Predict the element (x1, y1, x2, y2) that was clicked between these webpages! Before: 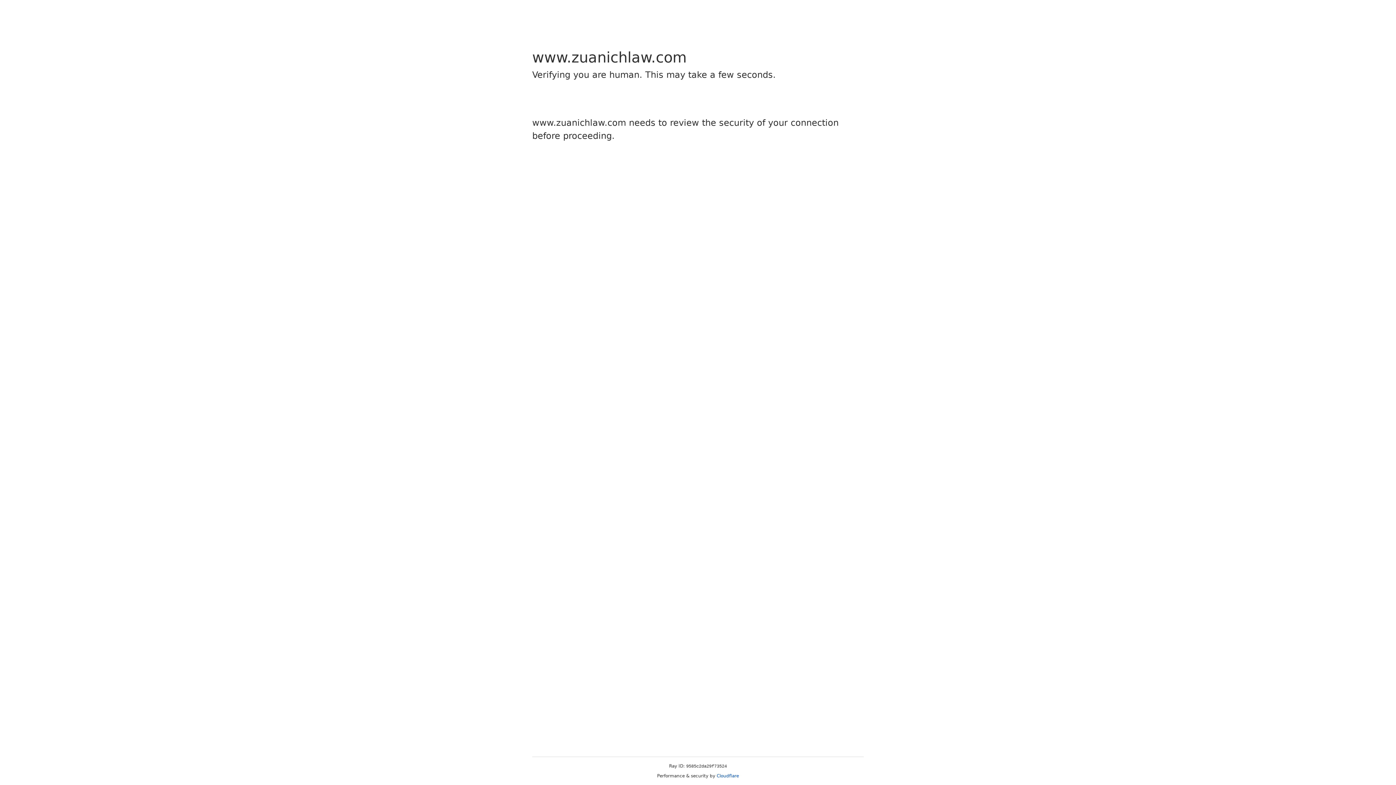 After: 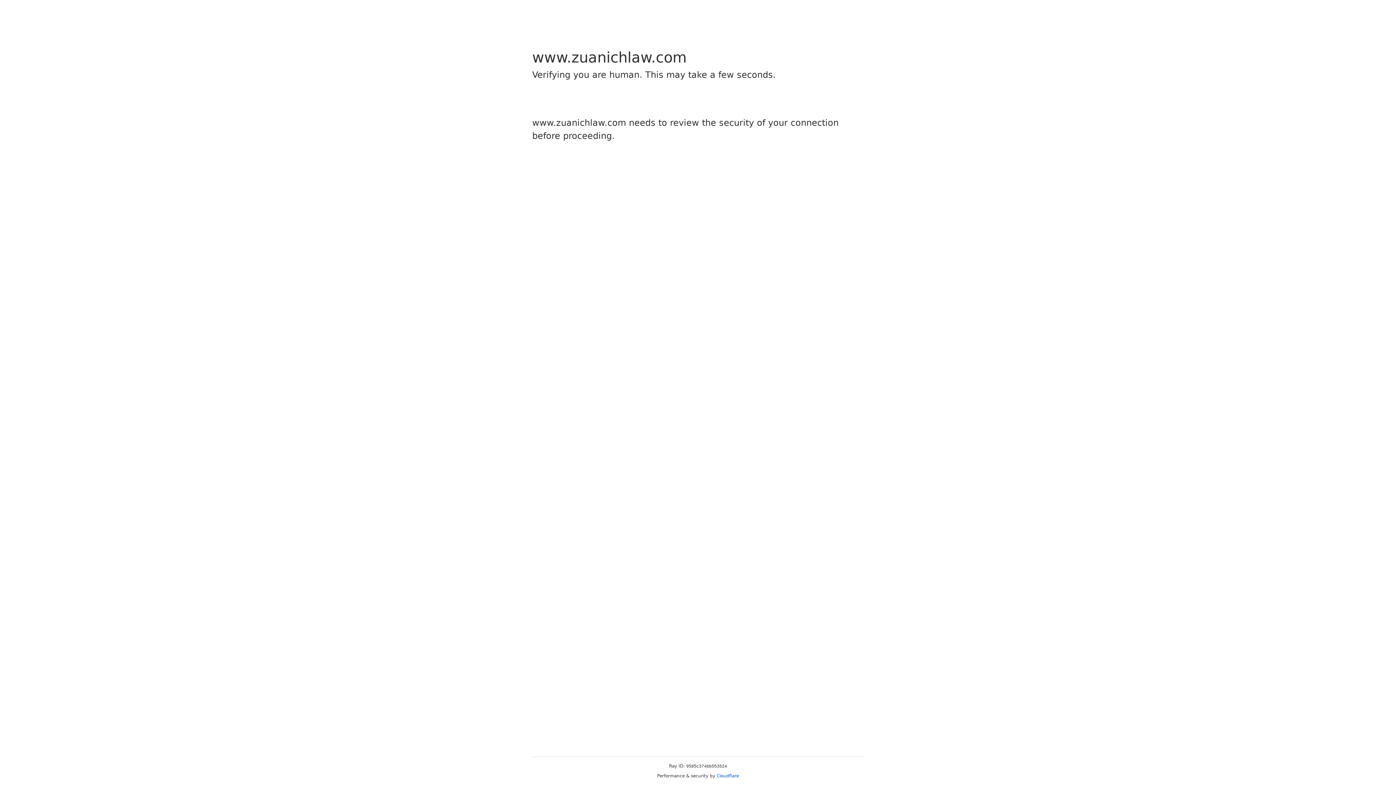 Action: bbox: (716, 773, 739, 778) label: Cloudflare